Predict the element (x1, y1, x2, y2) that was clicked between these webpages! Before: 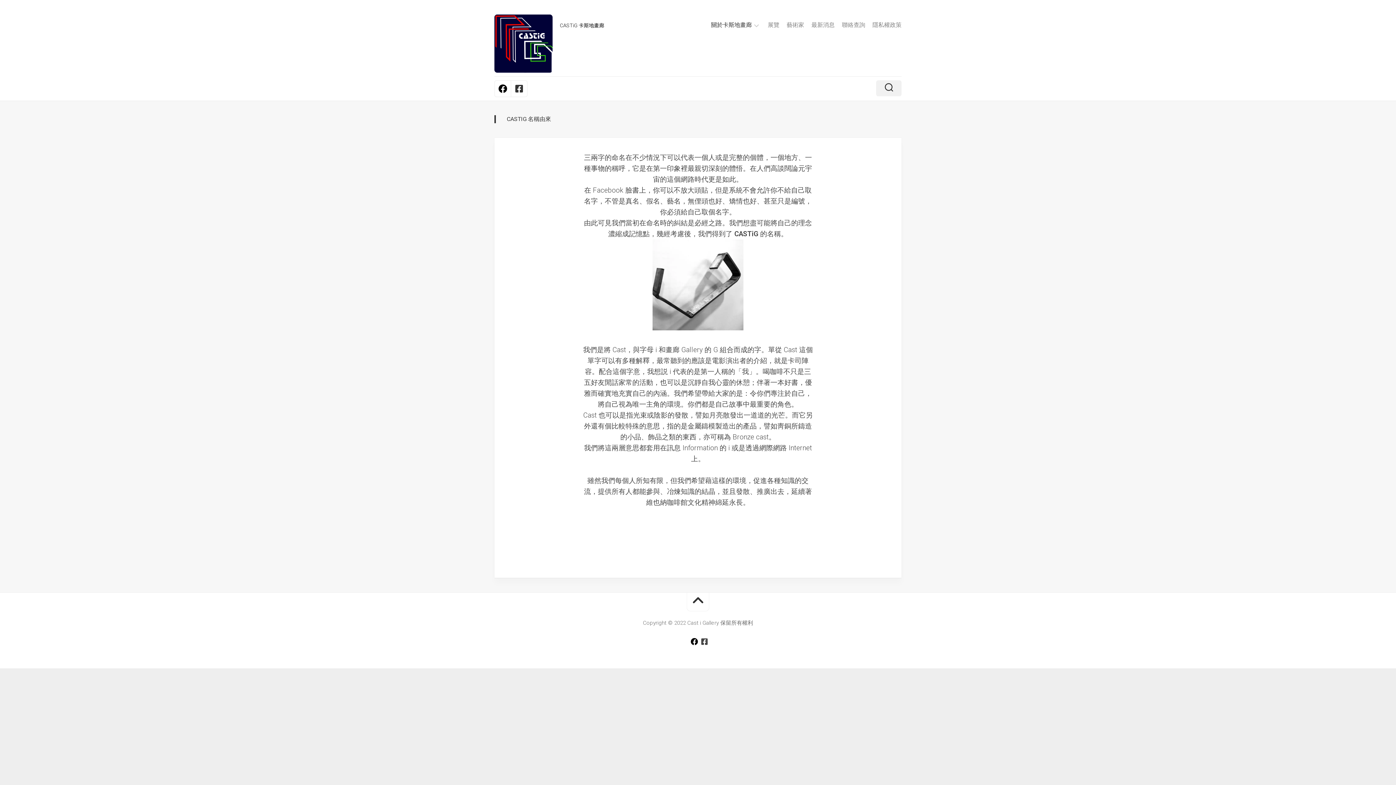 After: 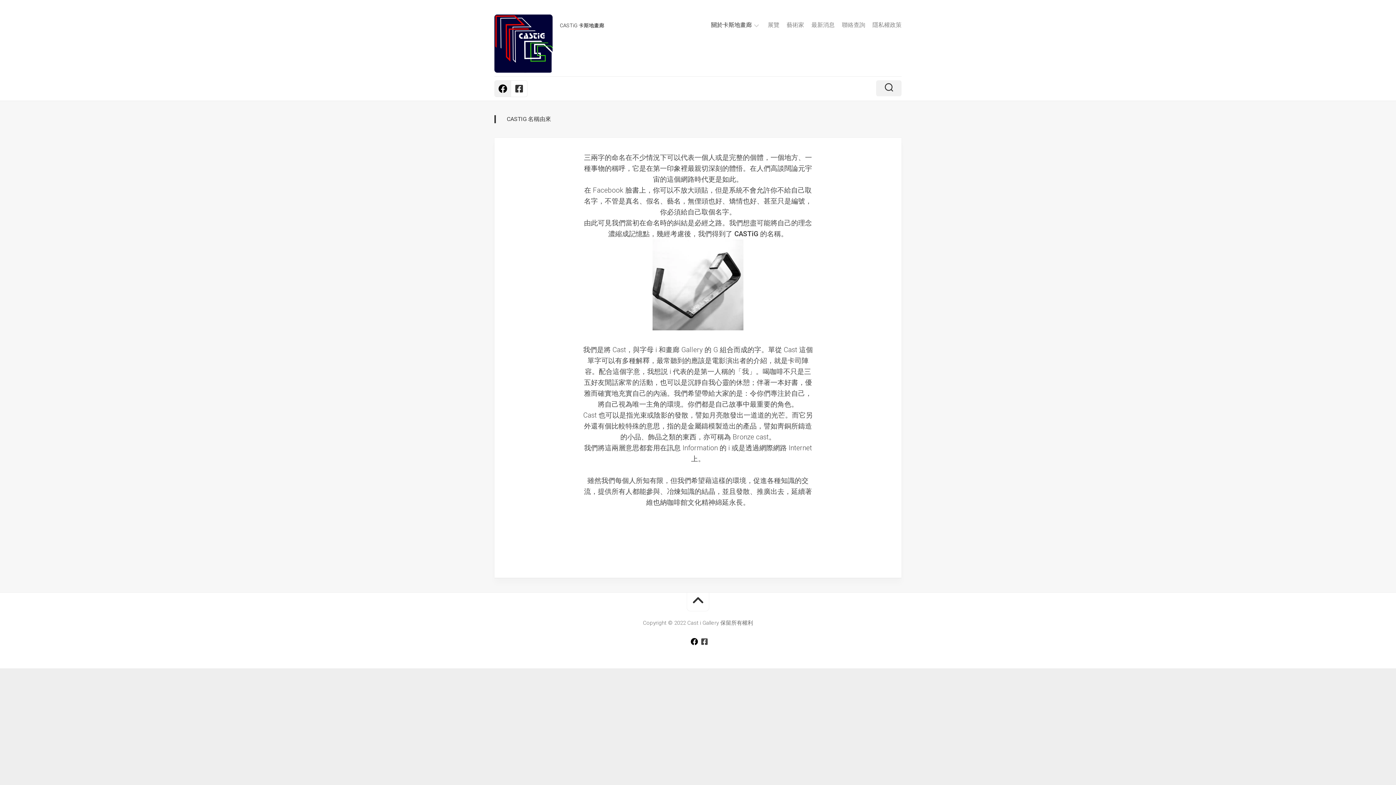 Action: bbox: (494, 80, 510, 96)